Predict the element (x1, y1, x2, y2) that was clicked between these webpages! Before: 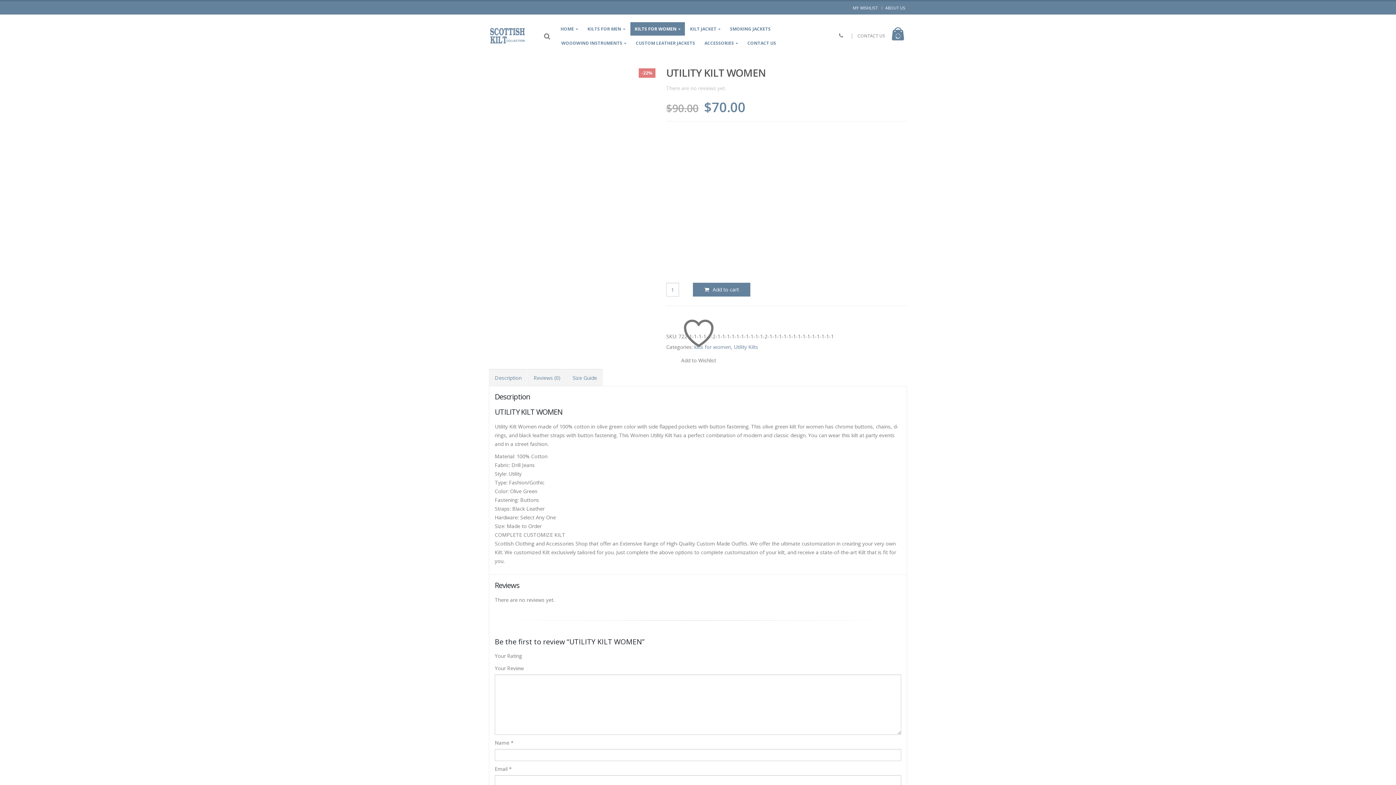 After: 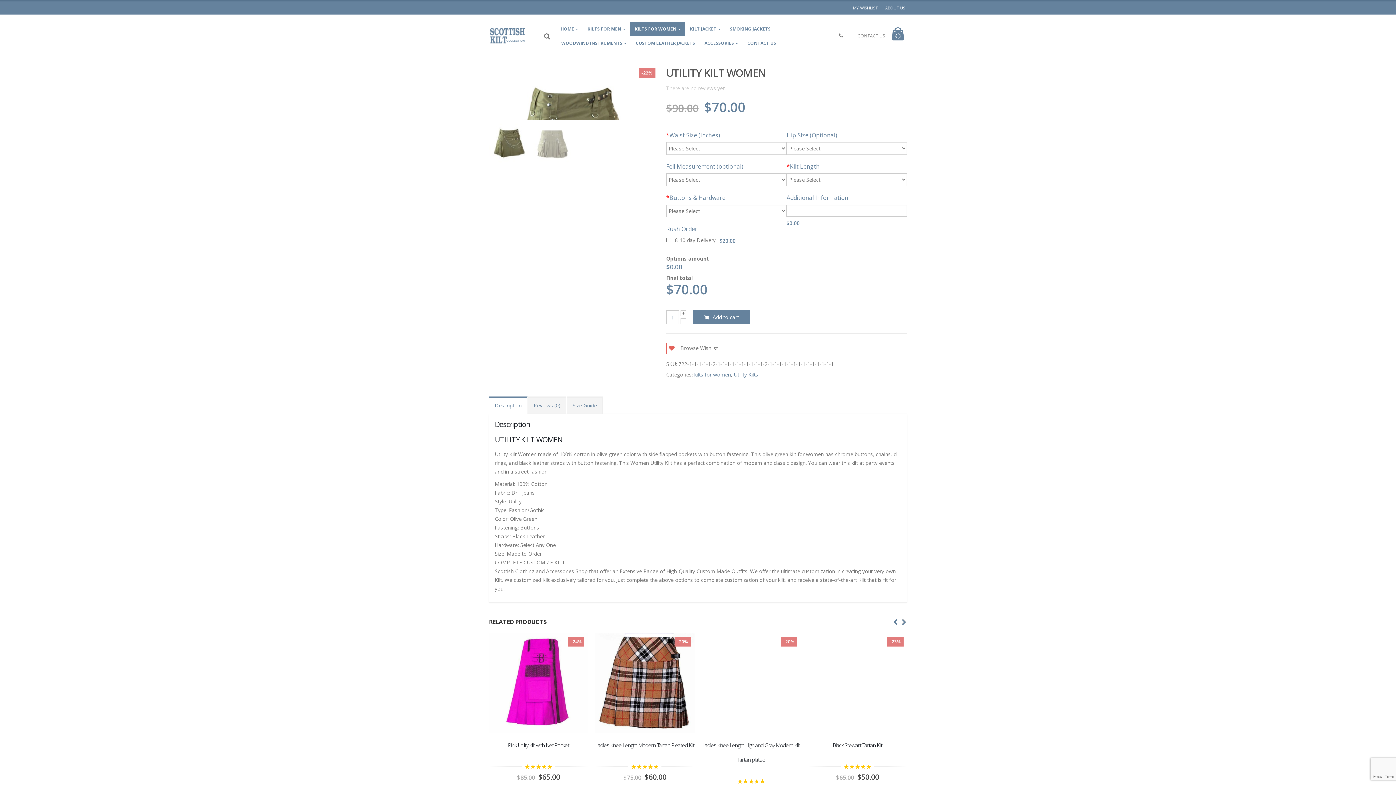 Action: label:  Add to Wishlist bbox: (666, 315, 716, 326)